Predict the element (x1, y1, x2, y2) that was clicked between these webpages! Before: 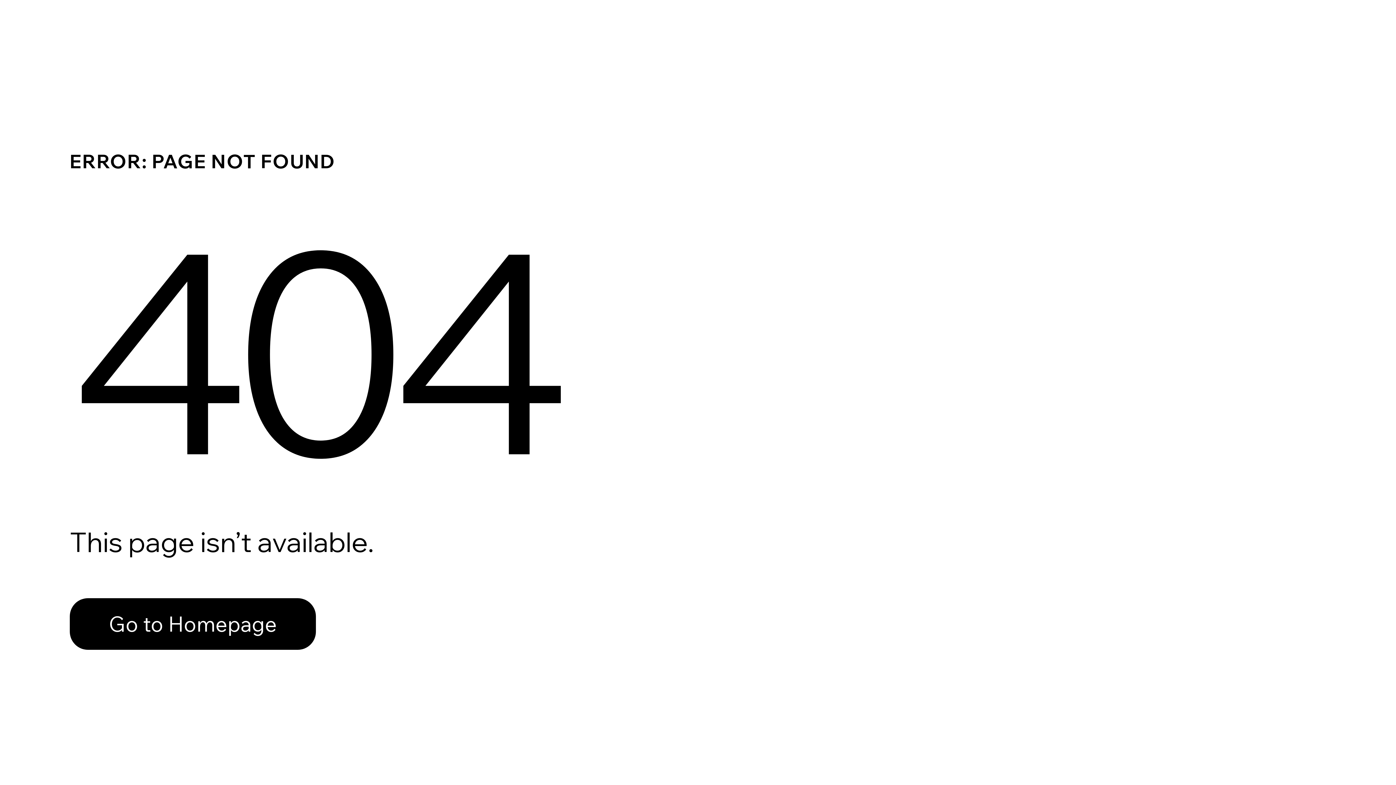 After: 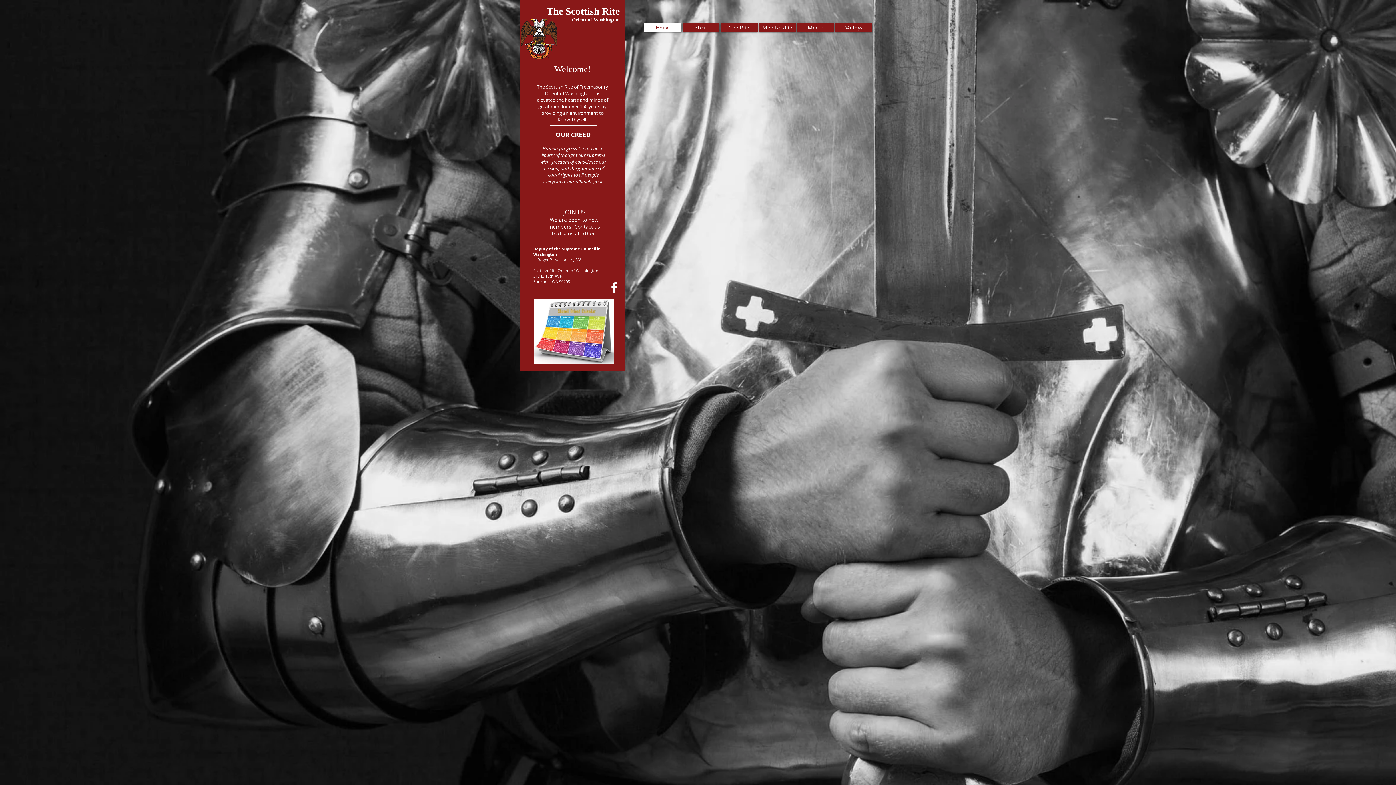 Action: bbox: (69, 582, 768, 659) label: Go to Homepage